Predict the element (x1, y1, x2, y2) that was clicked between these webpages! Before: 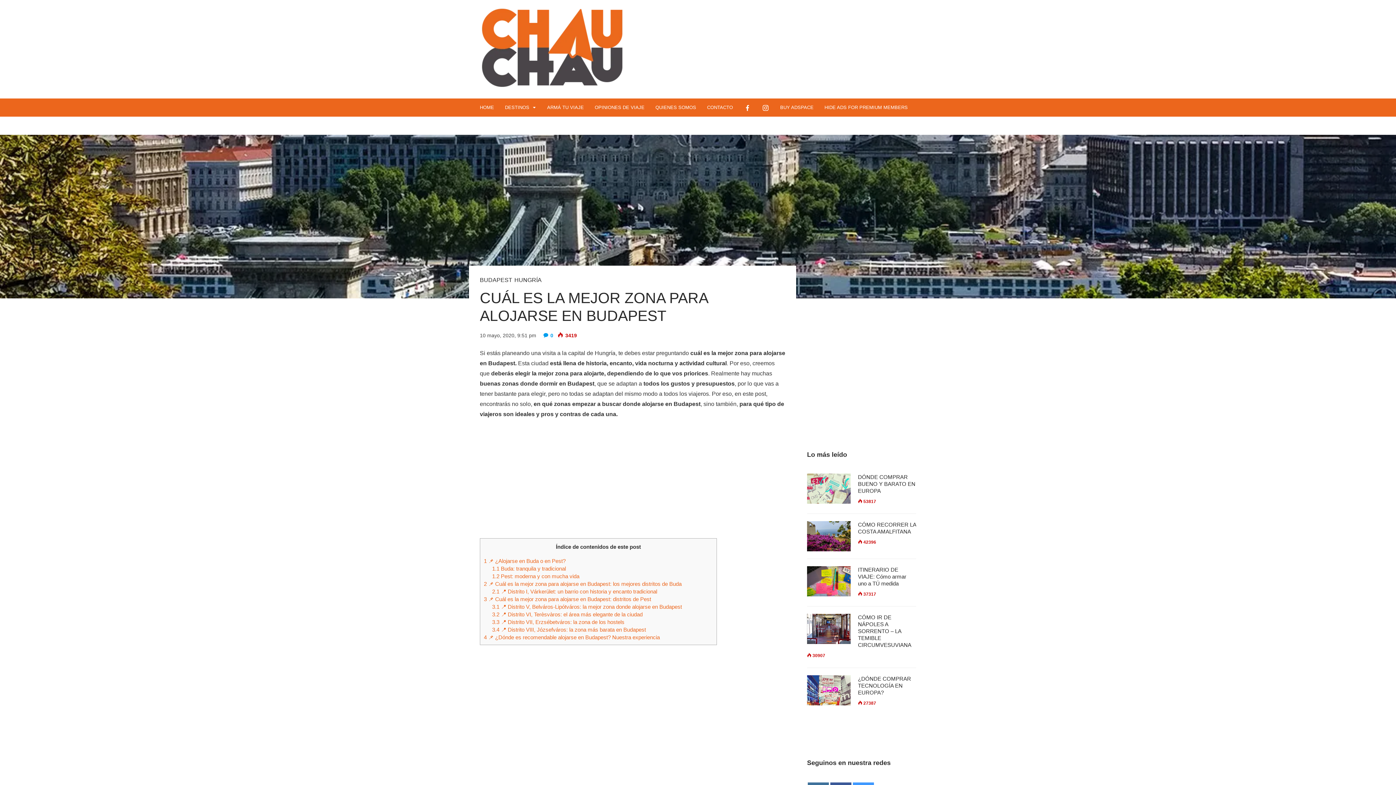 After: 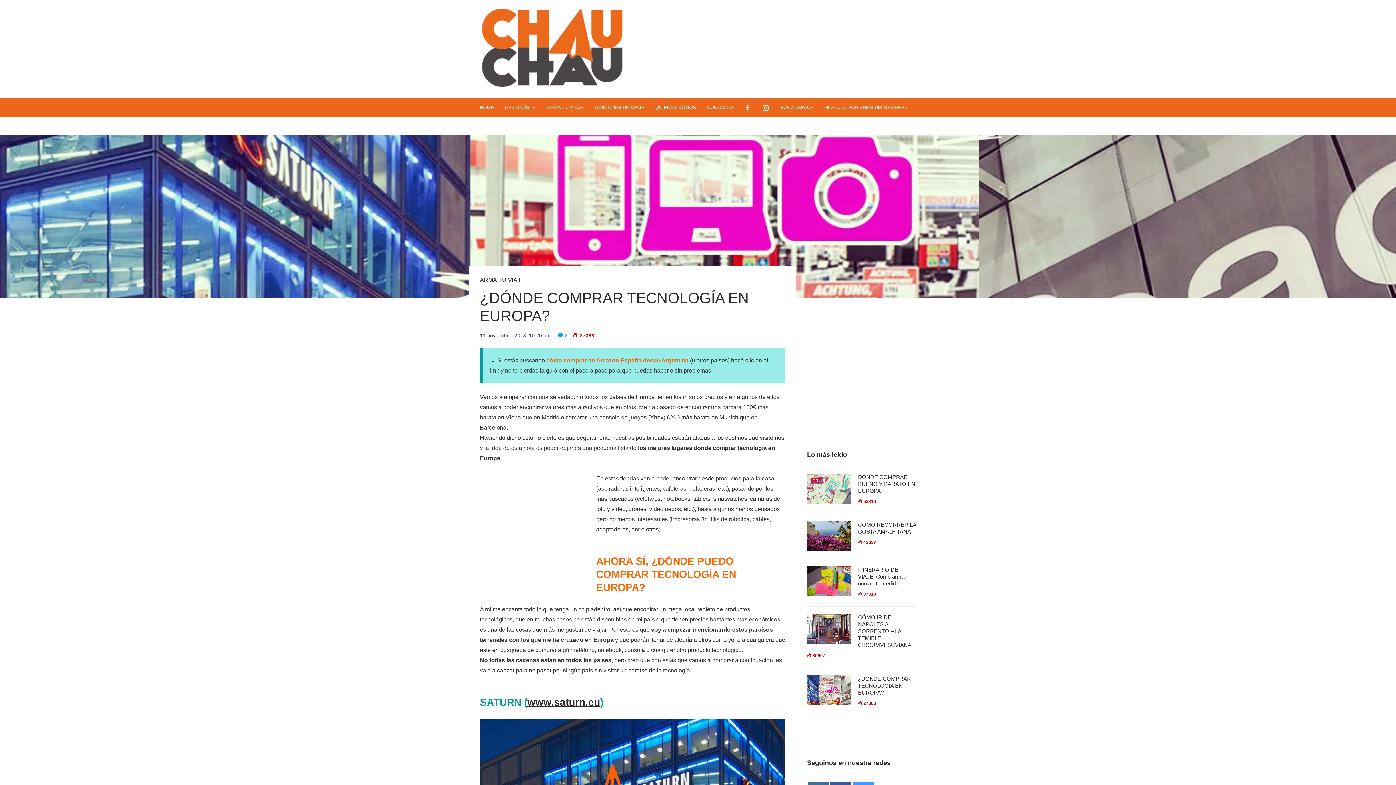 Action: bbox: (807, 675, 850, 705)